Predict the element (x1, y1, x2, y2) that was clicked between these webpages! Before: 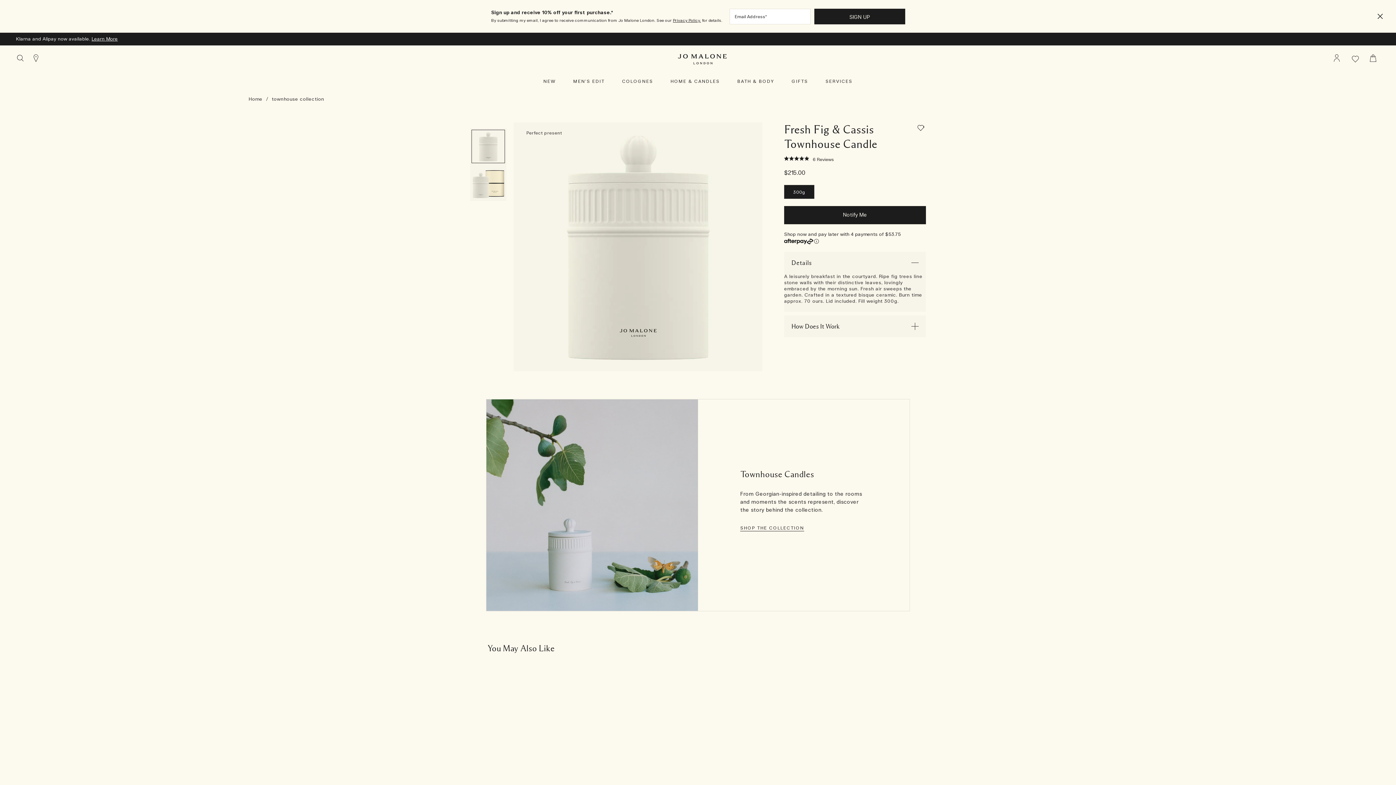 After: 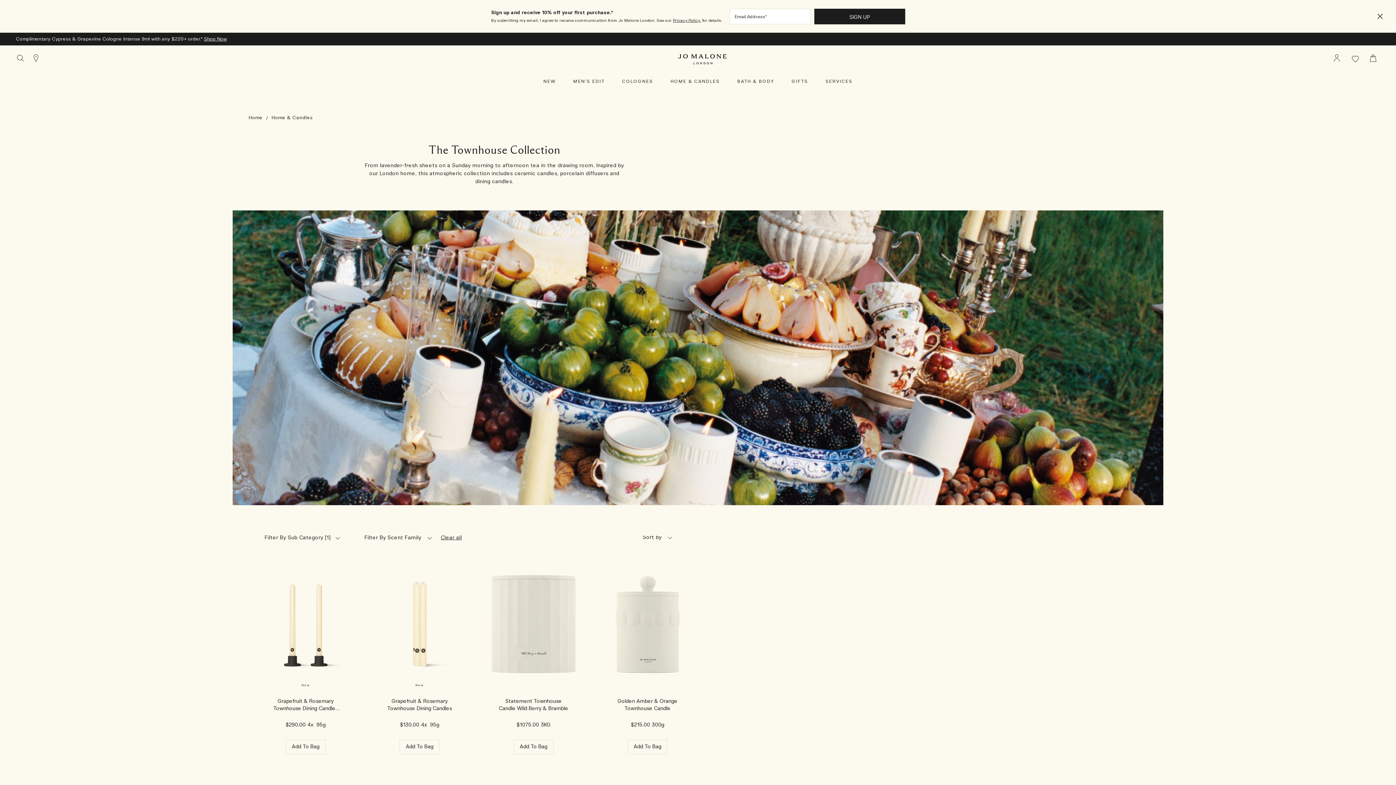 Action: label: Townhouse Candles

From Georgian-inspired detailing to the rooms and moments the scents represent, discover the story behind the collection.

SHOP THE COLLECTION bbox: (470, 399, 926, 611)